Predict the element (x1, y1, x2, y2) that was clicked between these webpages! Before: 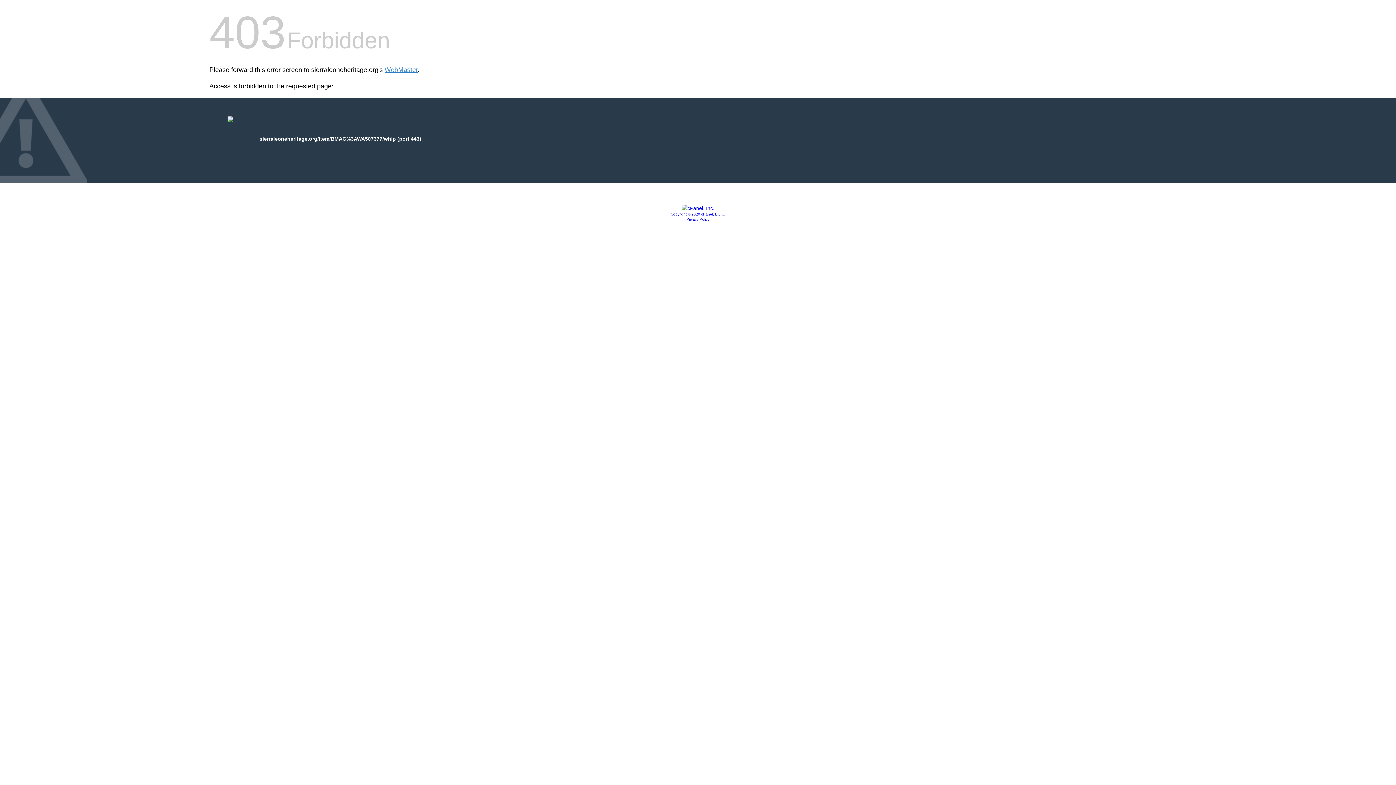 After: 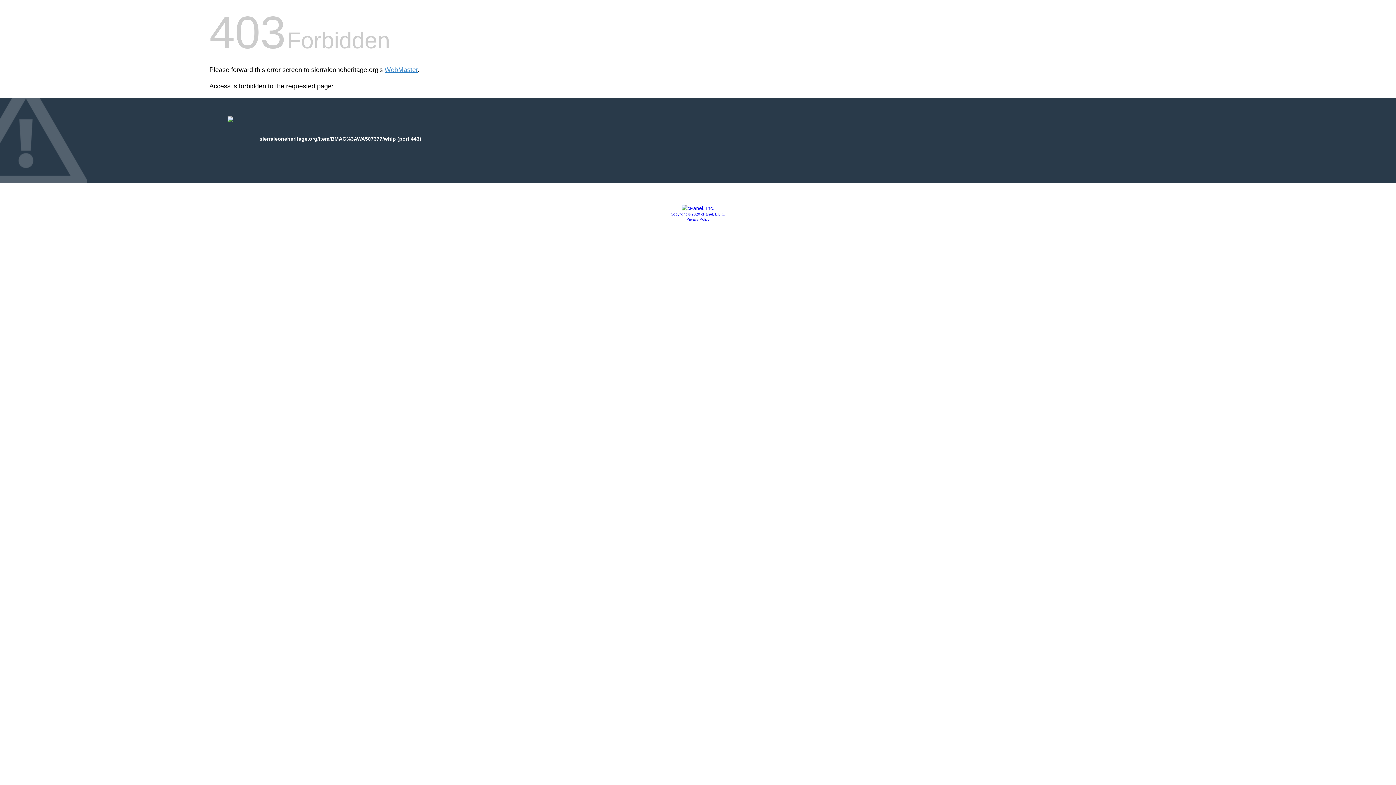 Action: bbox: (681, 205, 714, 211)